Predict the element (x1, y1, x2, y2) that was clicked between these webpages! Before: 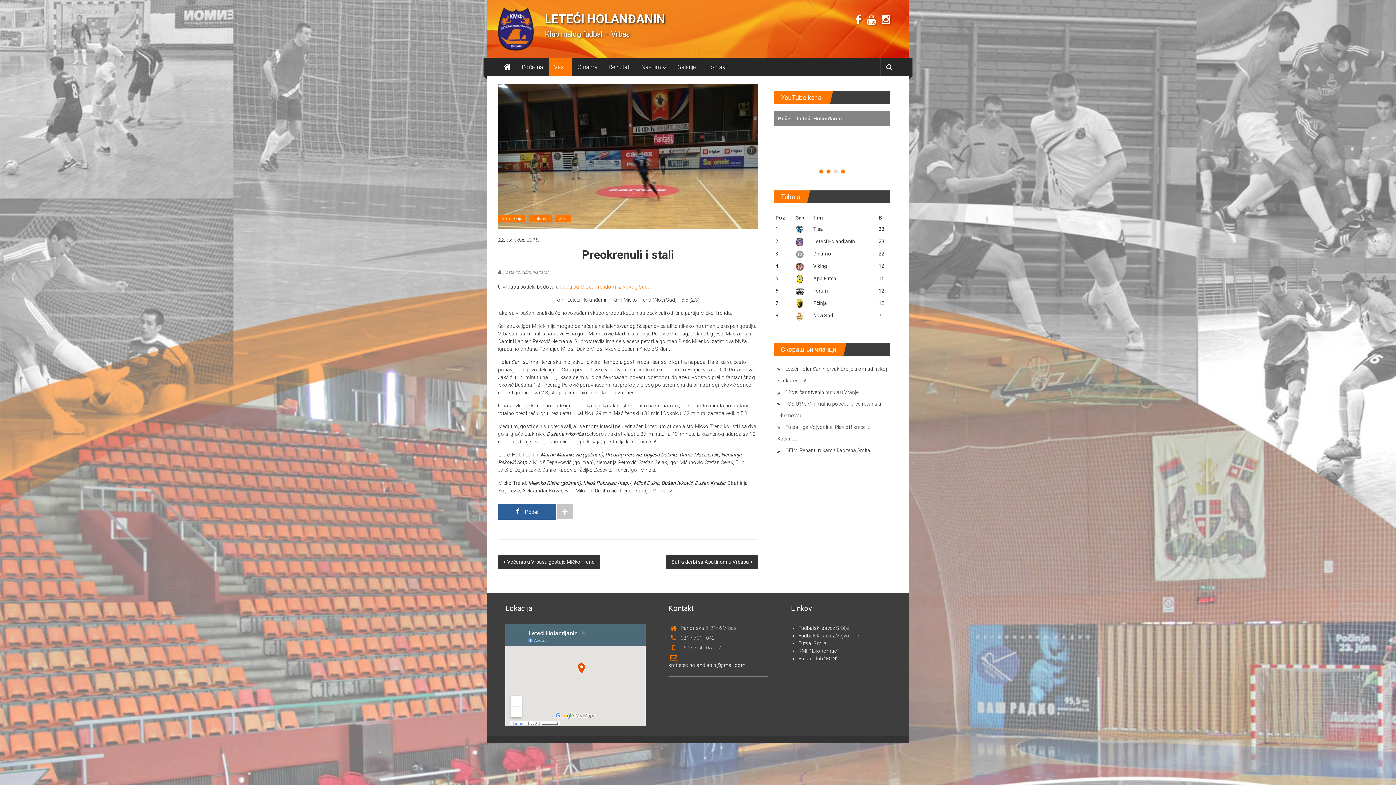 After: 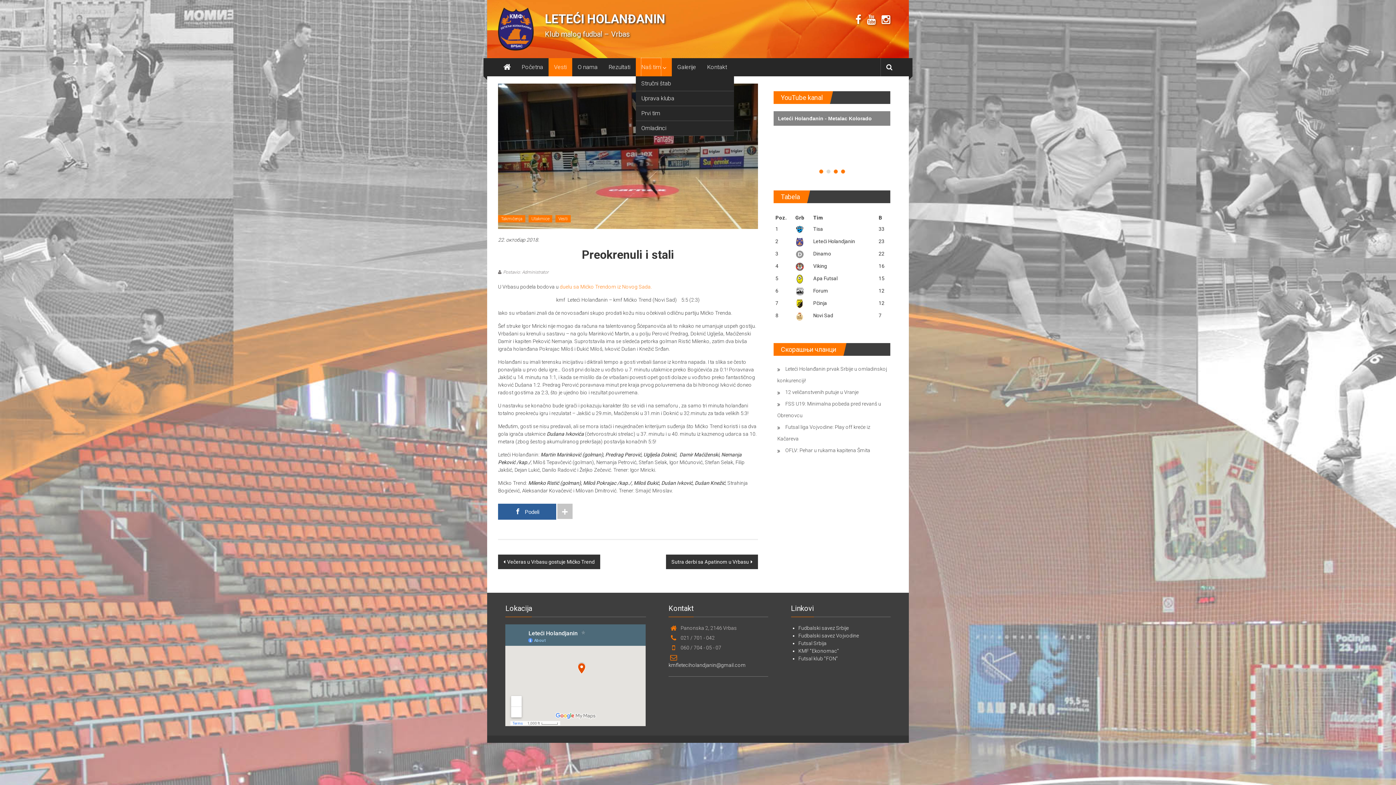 Action: bbox: (641, 58, 661, 76) label: Naš tim